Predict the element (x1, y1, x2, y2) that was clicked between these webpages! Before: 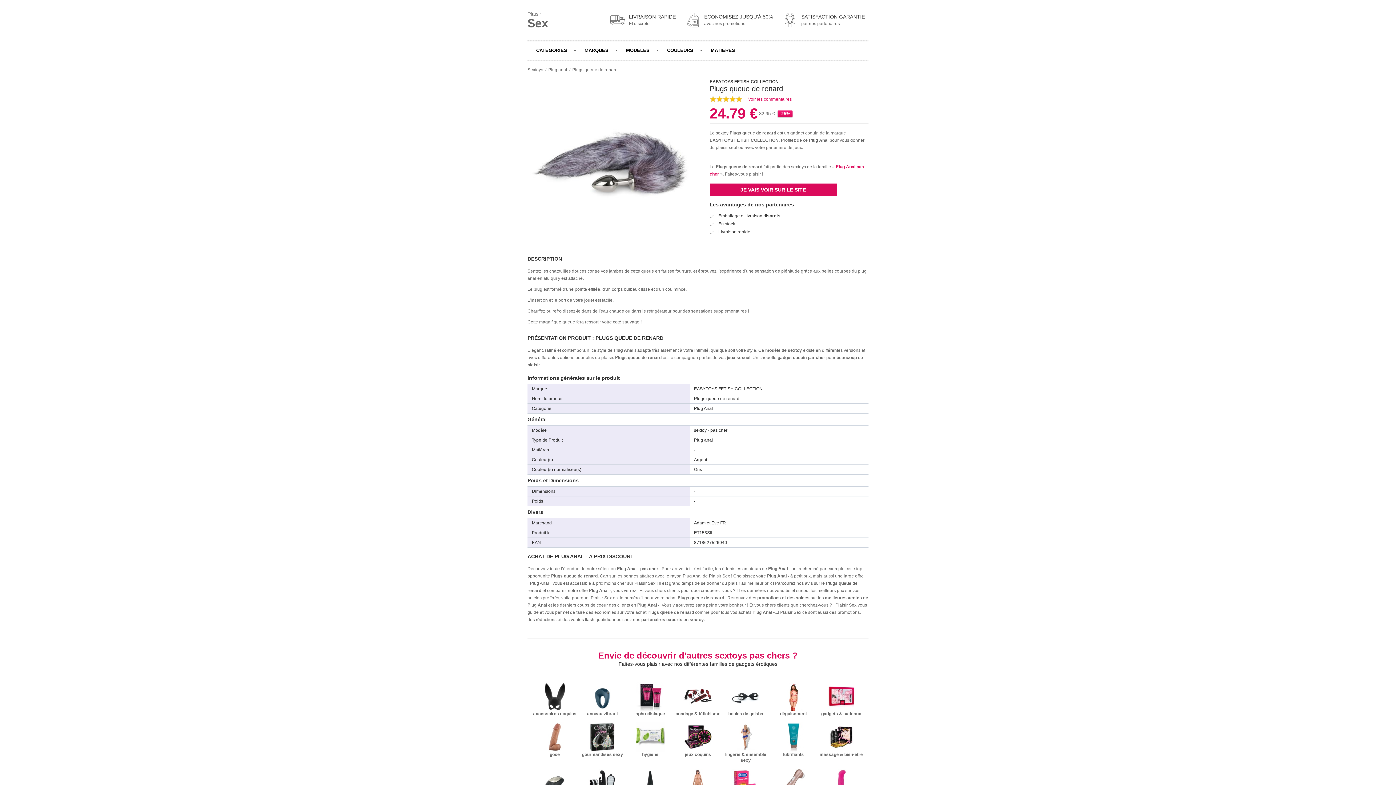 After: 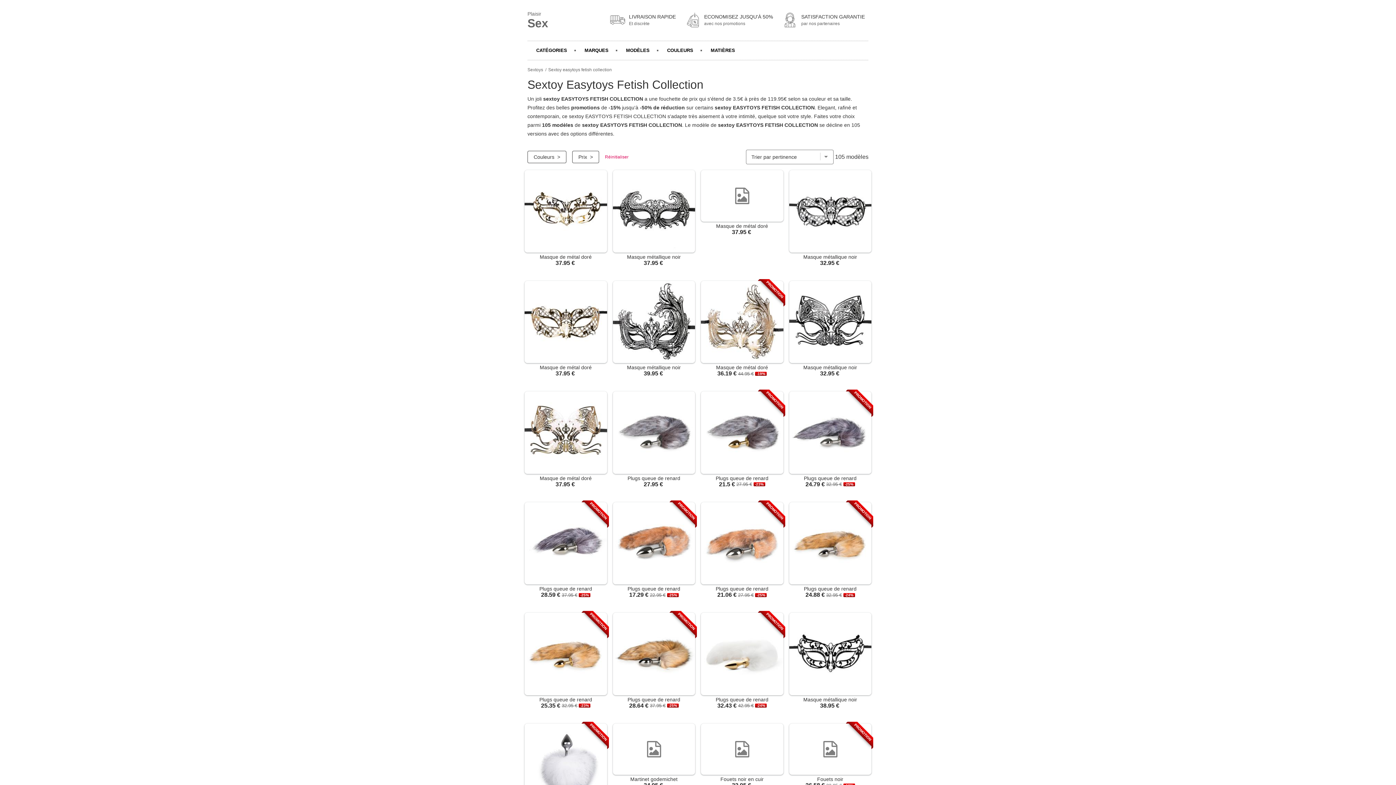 Action: label: EASYTOYS FETISH COLLECTION bbox: (709, 137, 778, 142)